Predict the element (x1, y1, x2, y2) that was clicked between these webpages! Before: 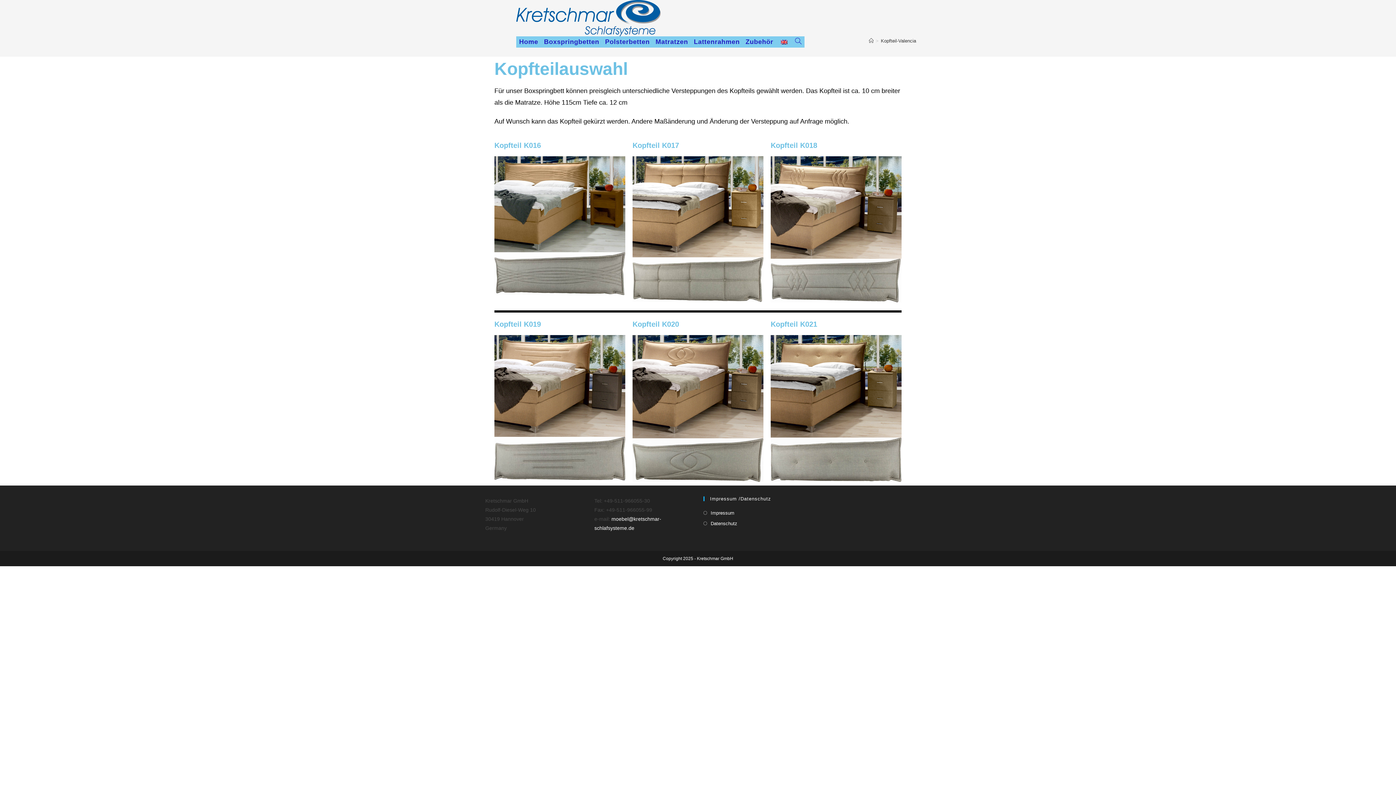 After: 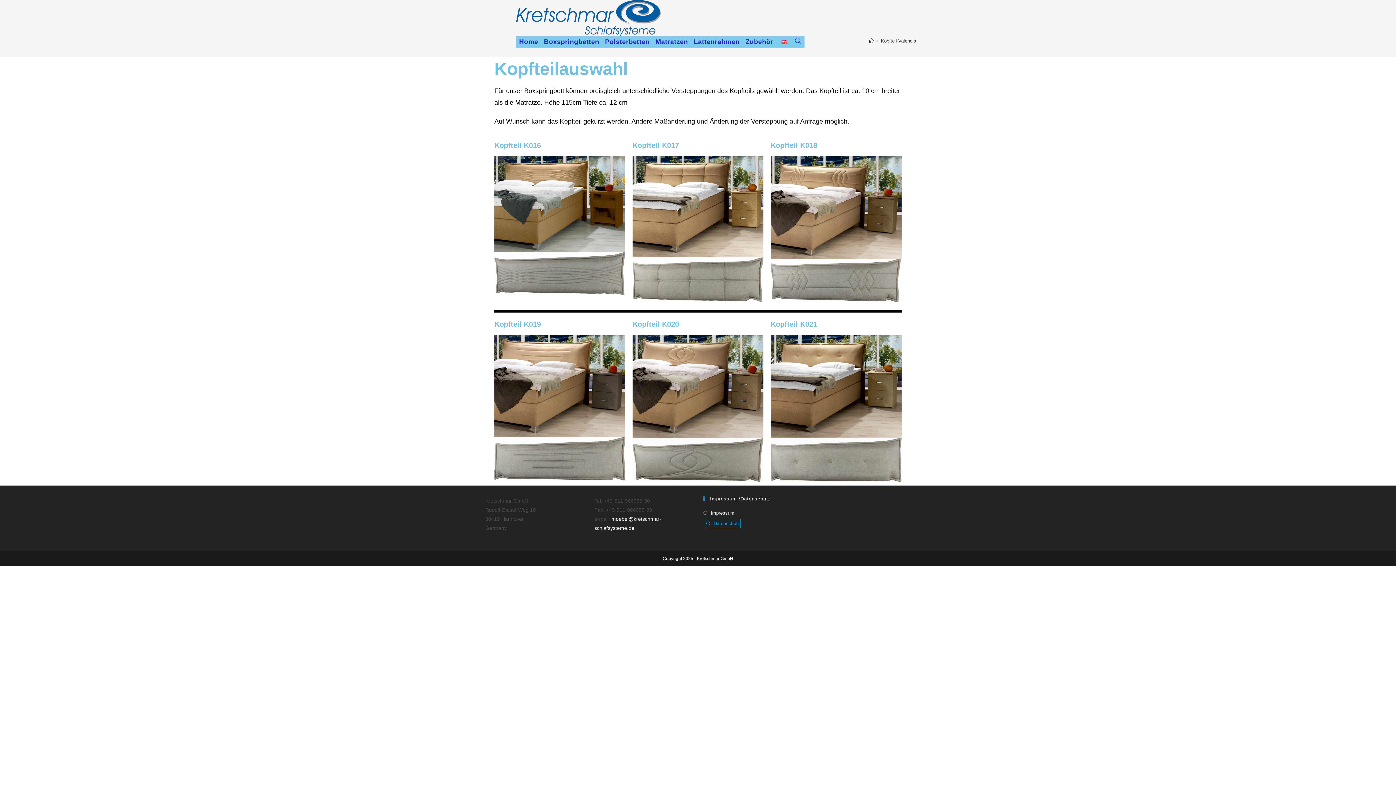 Action: label: Datenschutz bbox: (703, 519, 737, 527)